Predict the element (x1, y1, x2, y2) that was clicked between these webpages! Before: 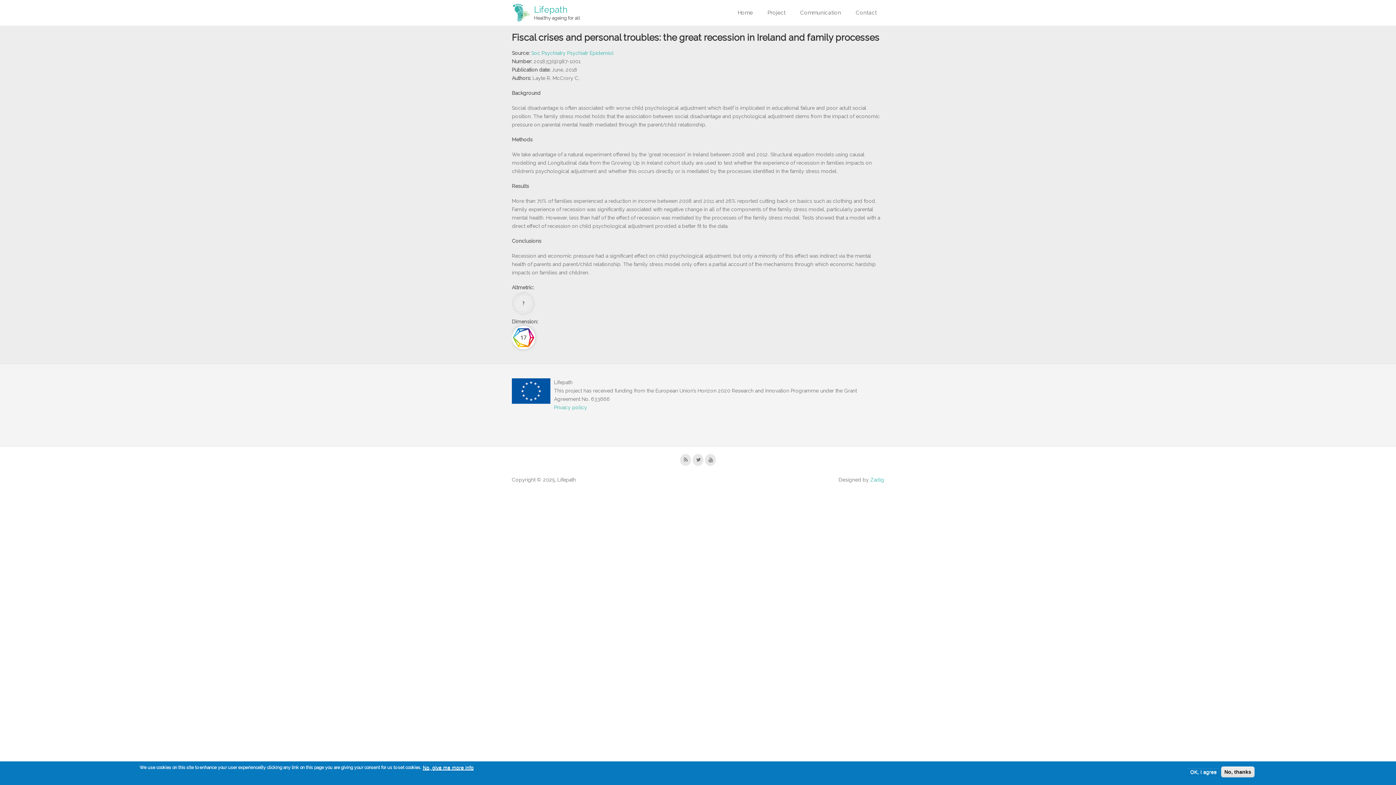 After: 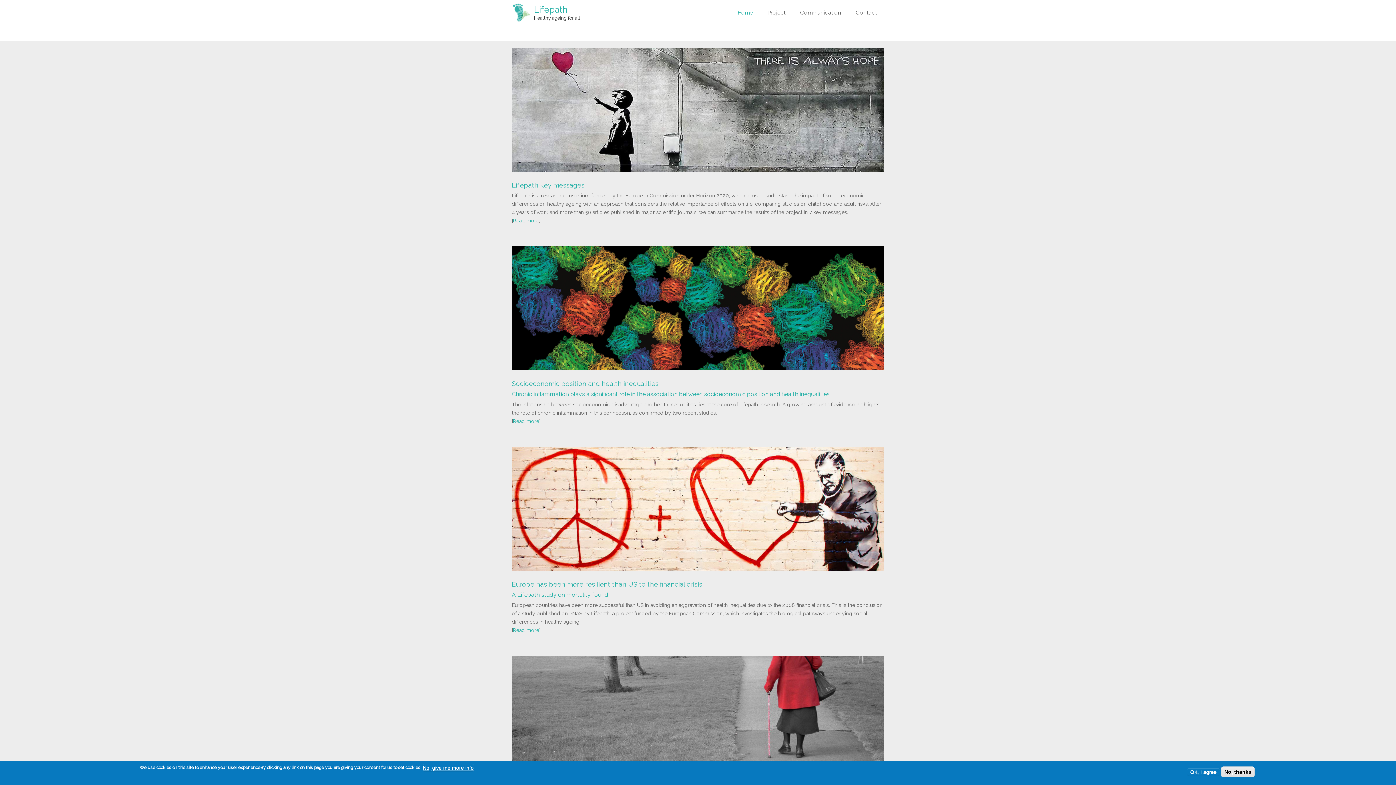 Action: bbox: (512, 3, 530, 21)